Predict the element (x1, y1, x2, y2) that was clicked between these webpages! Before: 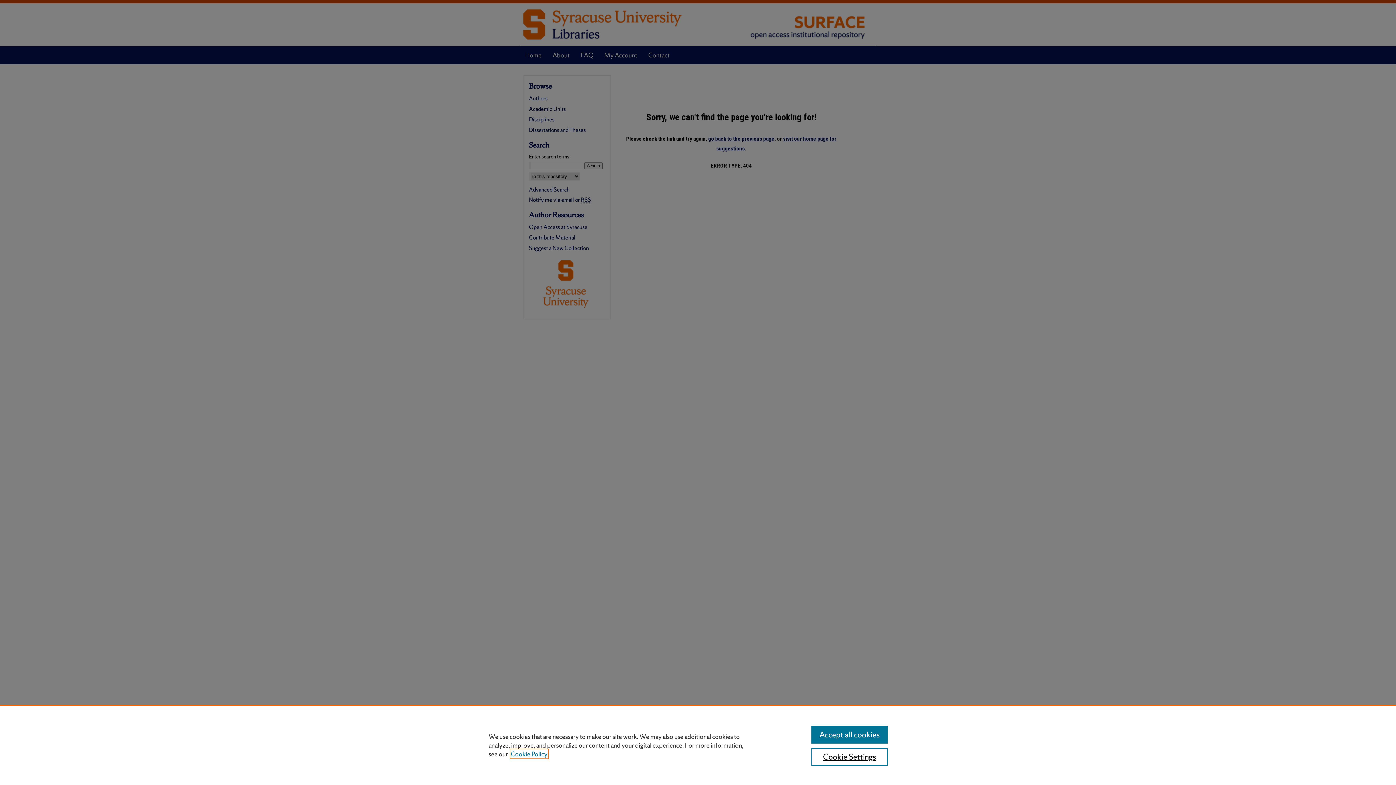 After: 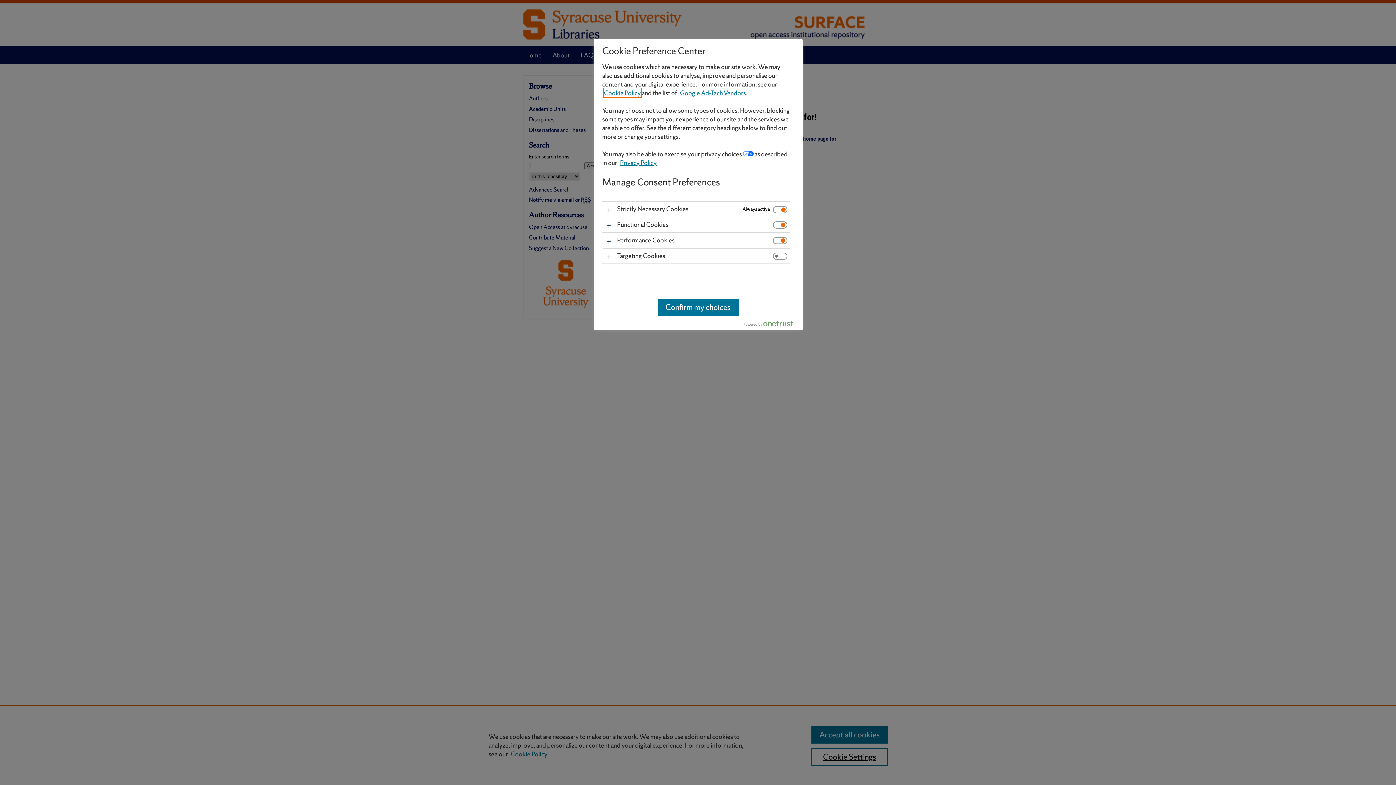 Action: label: Cookie Settings bbox: (811, 748, 887, 766)